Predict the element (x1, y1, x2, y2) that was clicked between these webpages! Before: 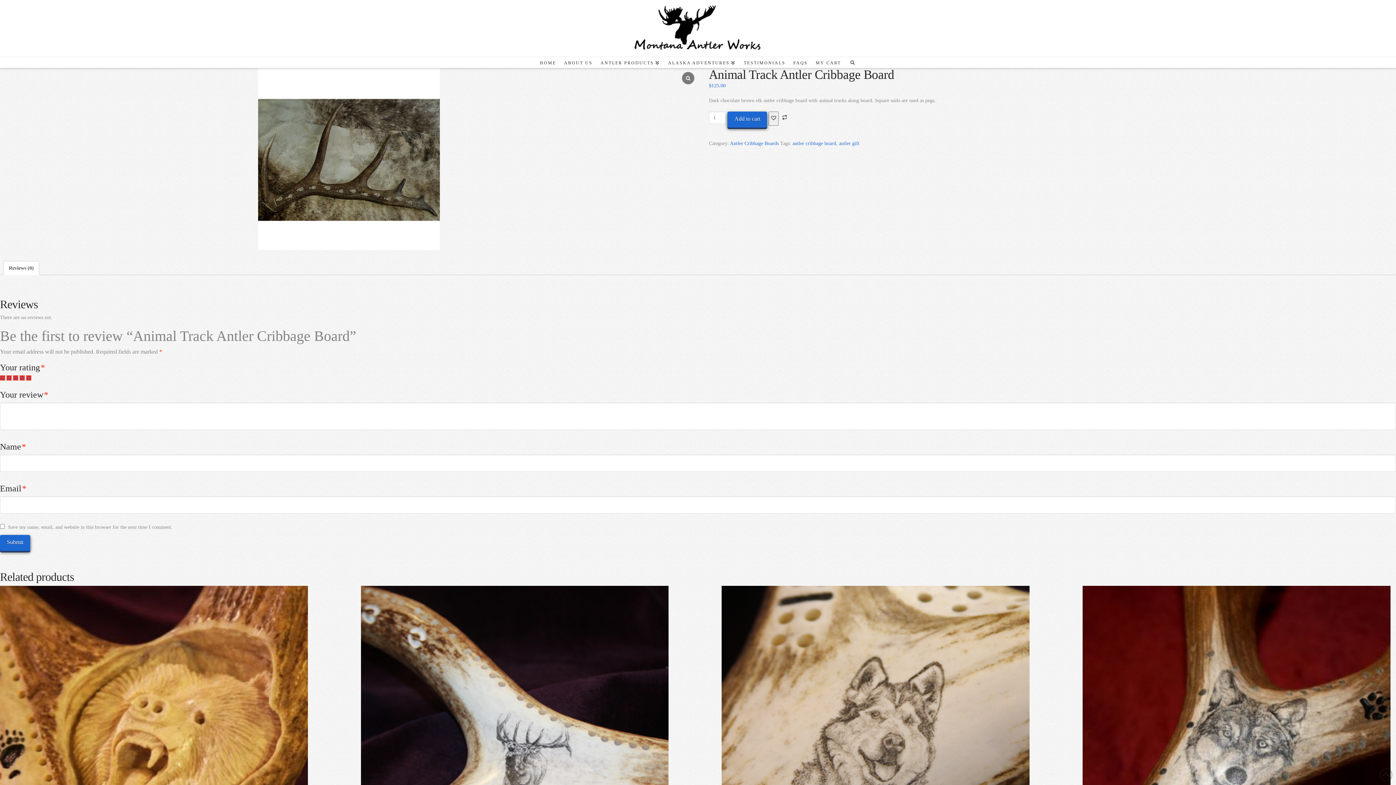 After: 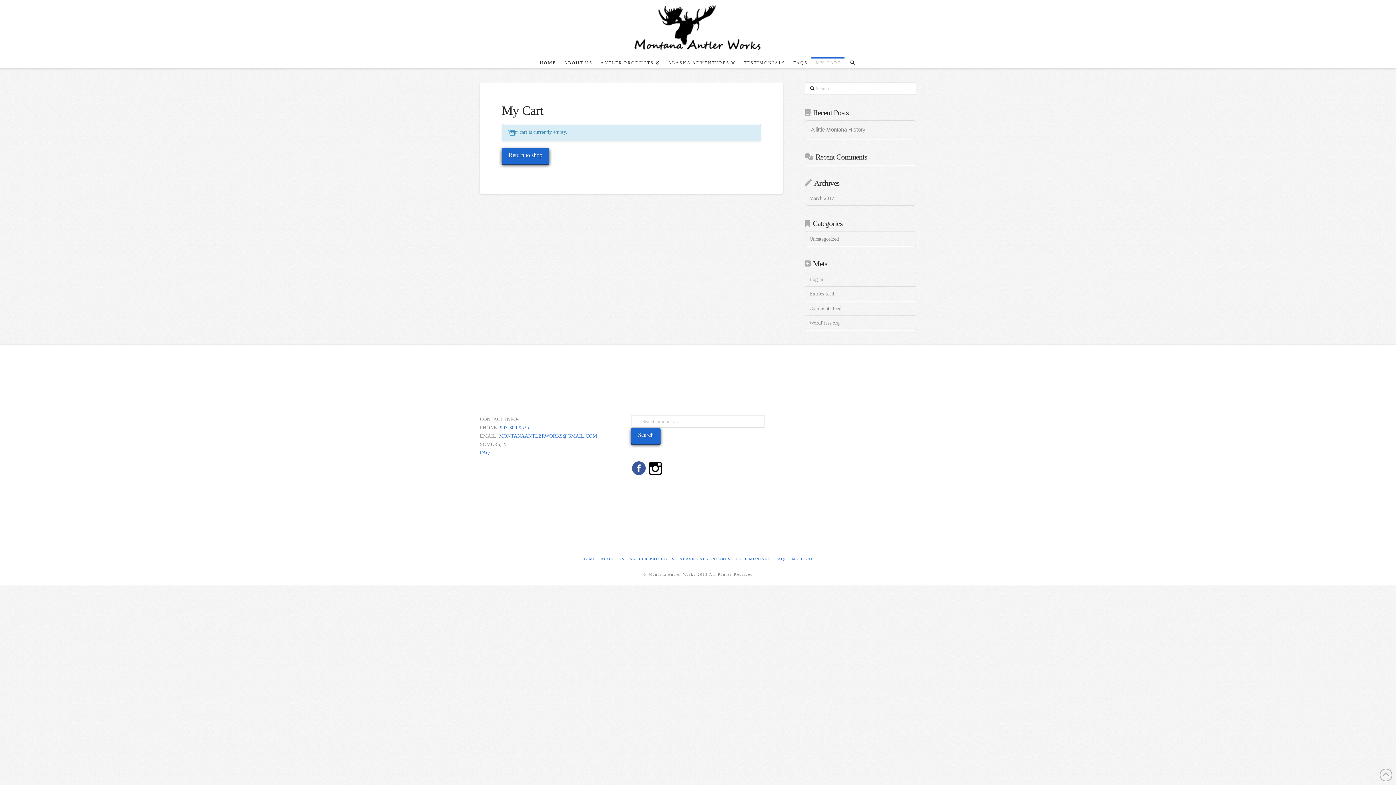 Action: bbox: (811, 57, 844, 68) label: MY CART